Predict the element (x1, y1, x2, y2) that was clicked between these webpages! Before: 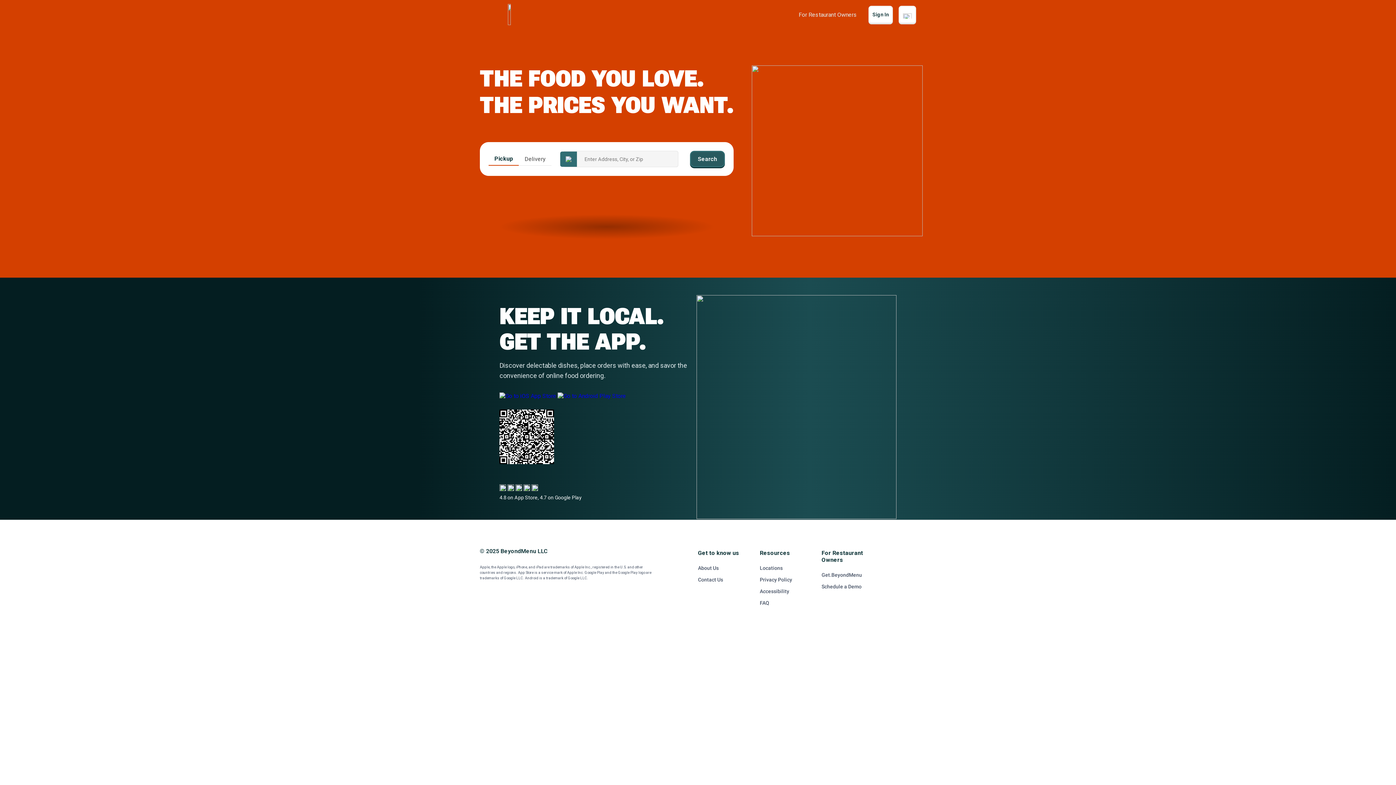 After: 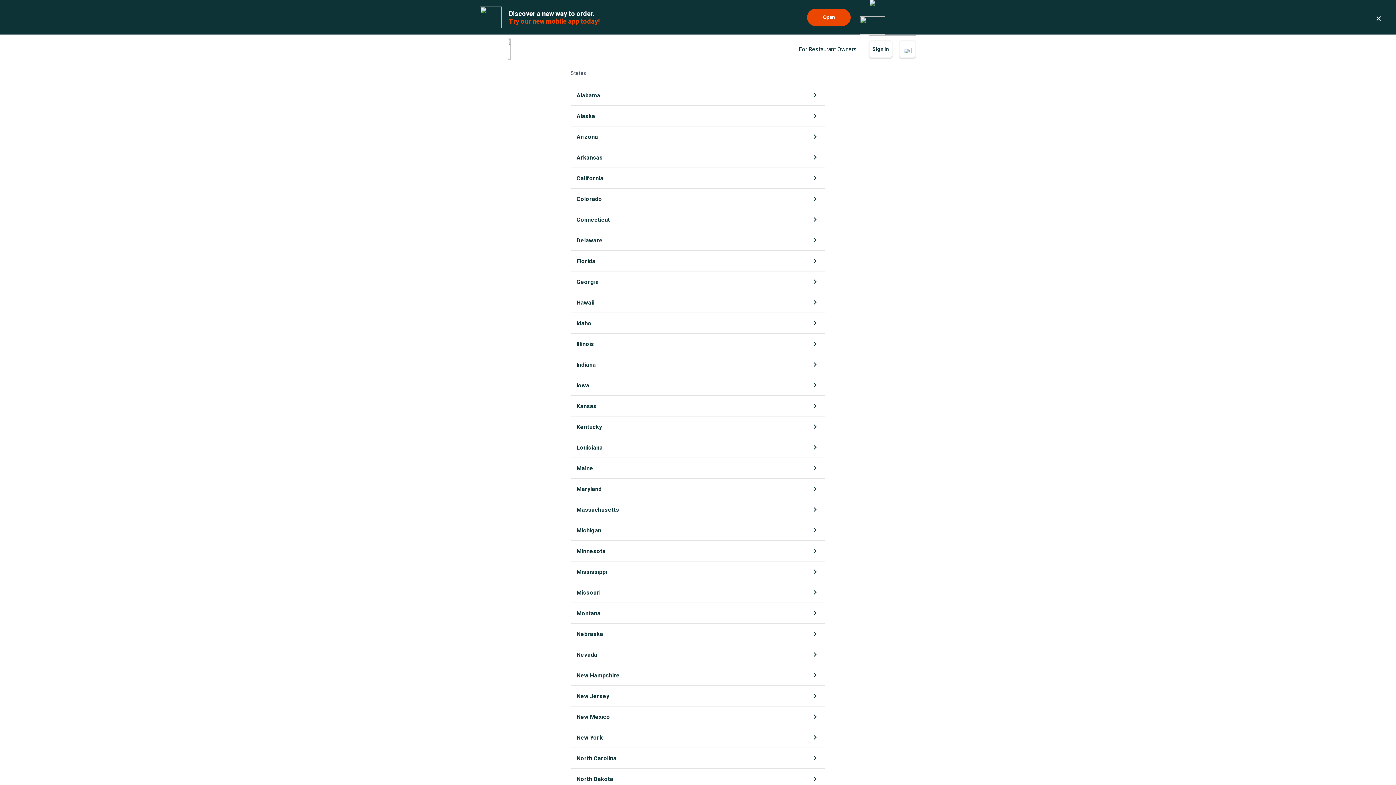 Action: bbox: (760, 562, 821, 574) label: Locations